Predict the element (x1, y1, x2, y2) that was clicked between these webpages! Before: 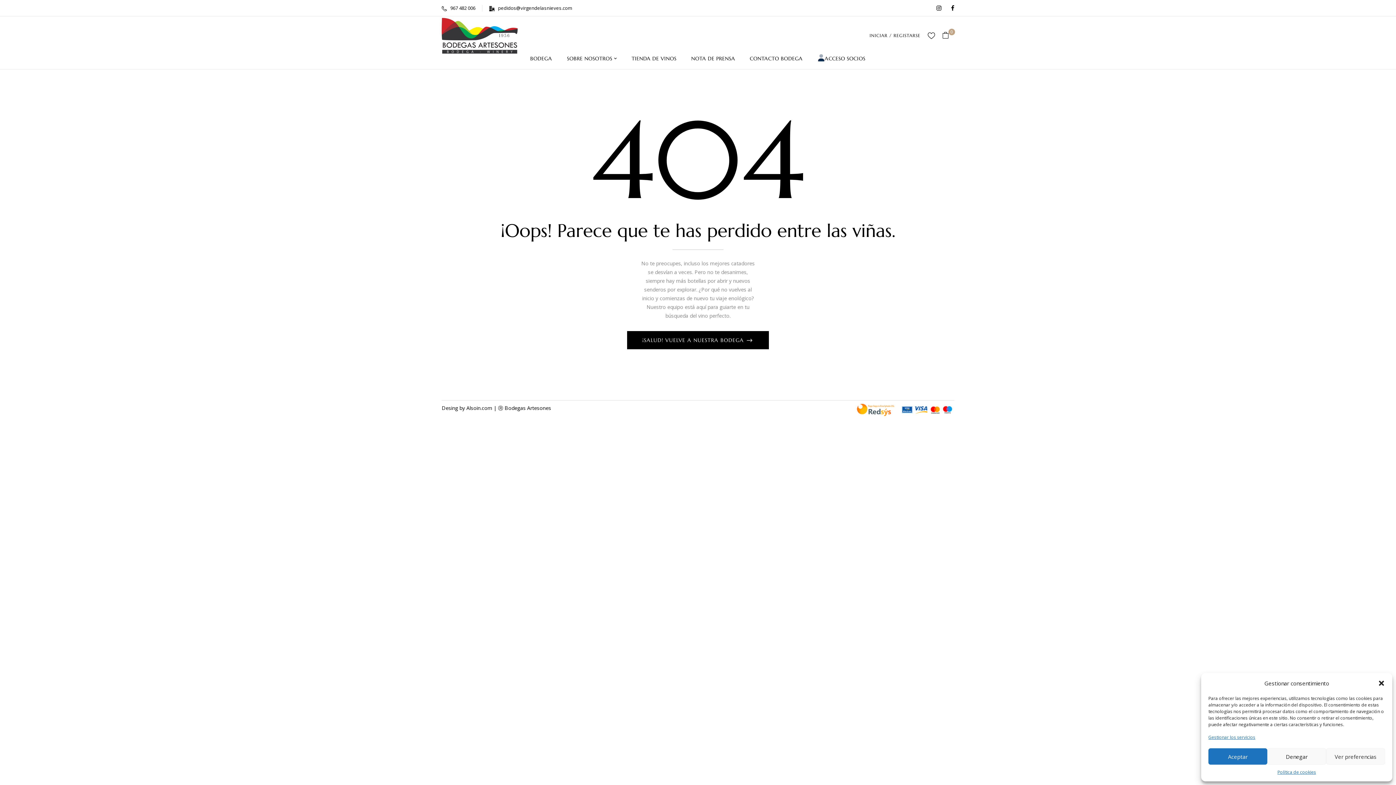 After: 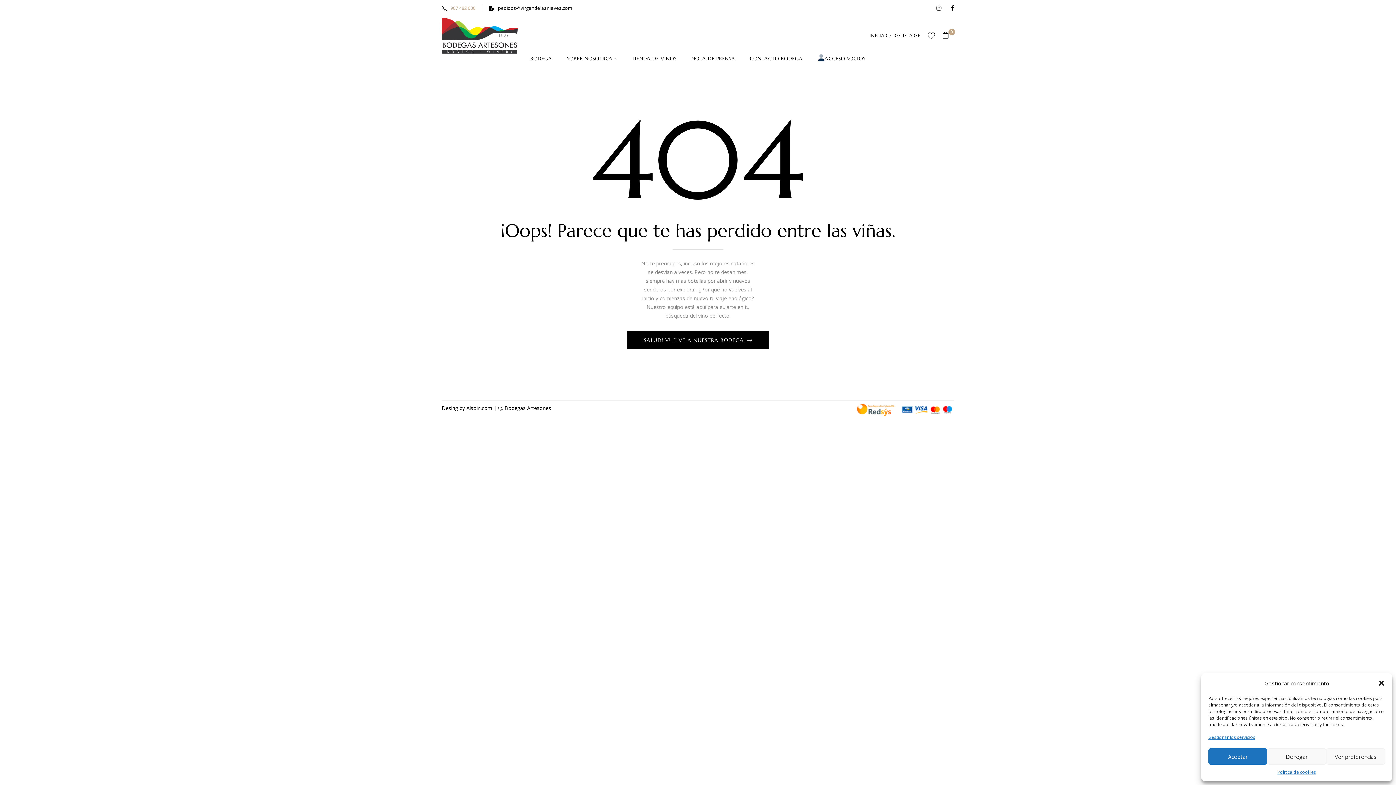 Action: bbox: (450, 4, 475, 11) label: 967 482 006